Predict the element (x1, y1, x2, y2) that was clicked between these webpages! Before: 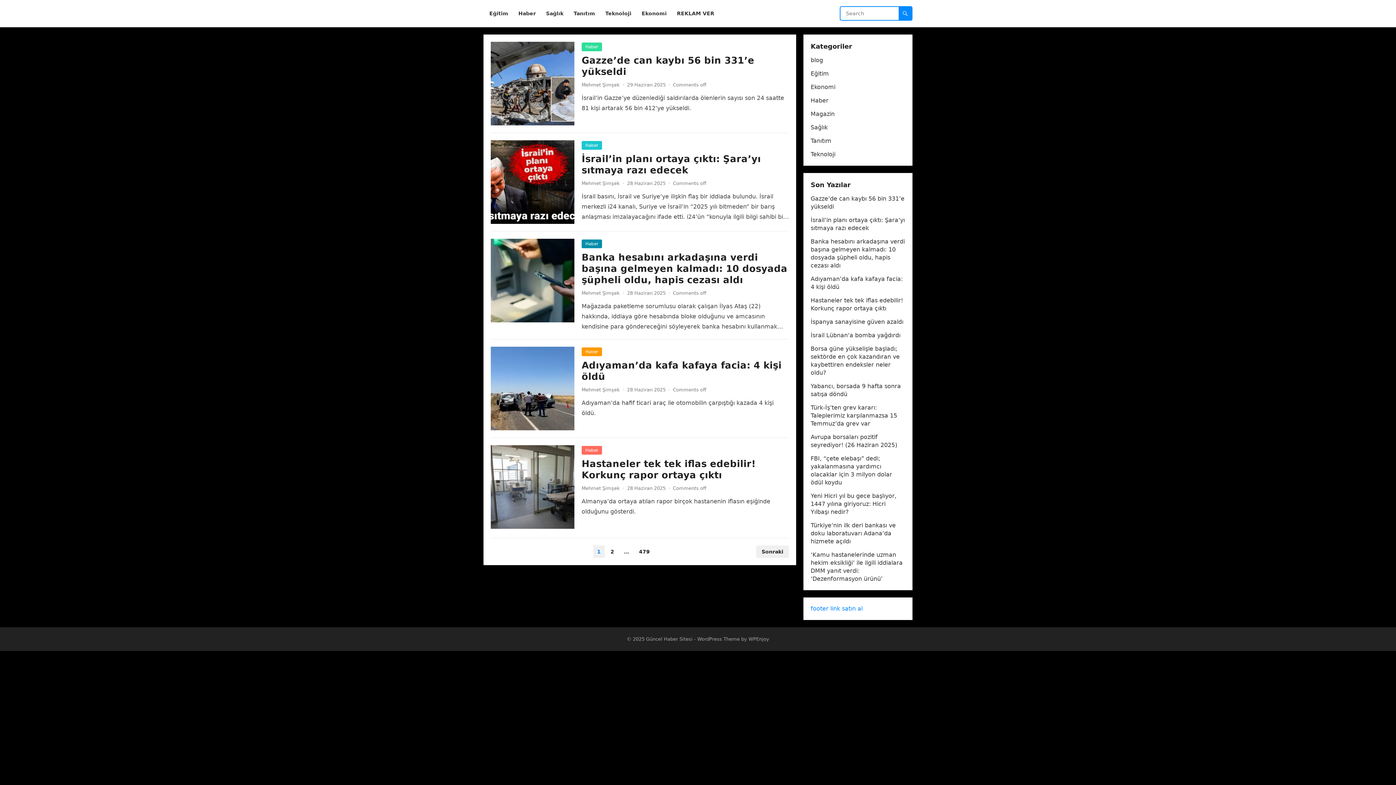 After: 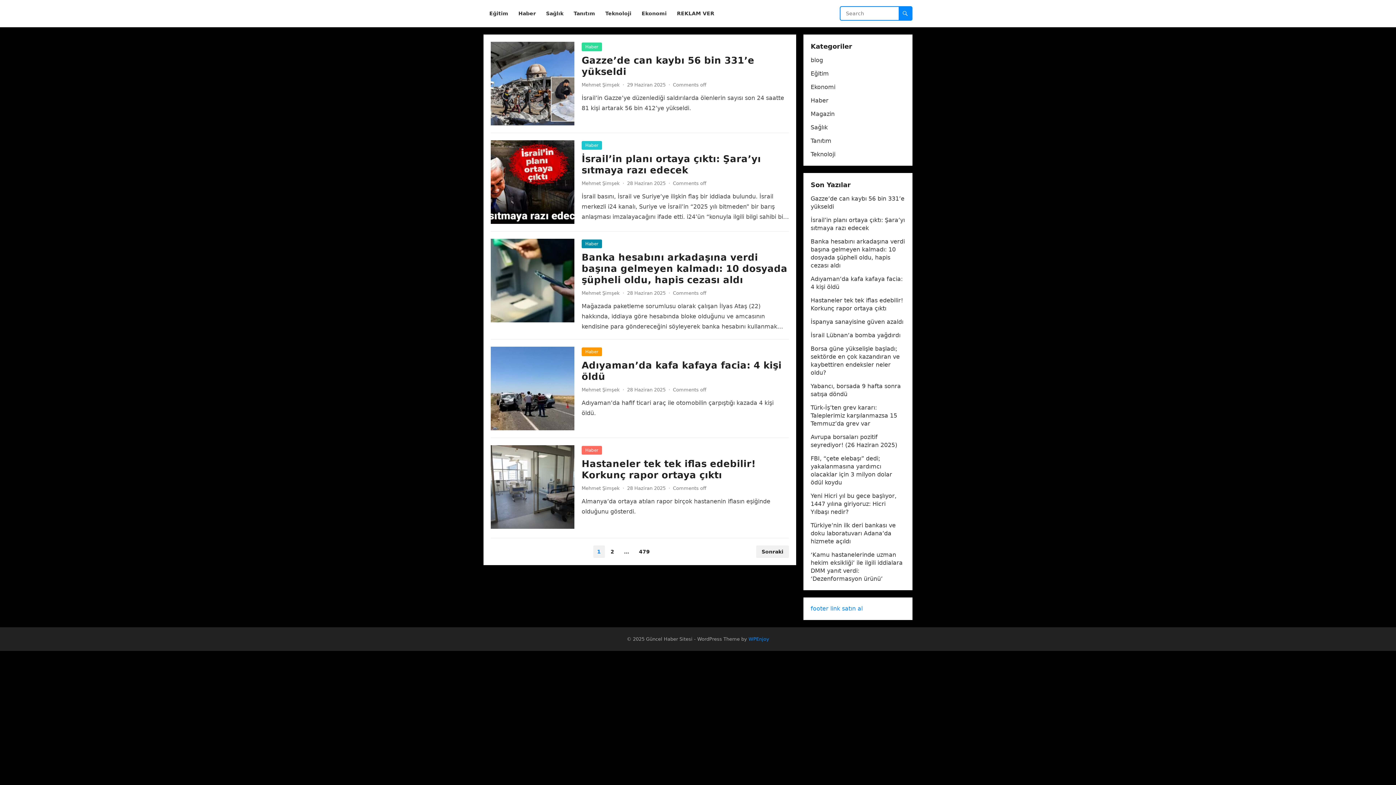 Action: bbox: (748, 636, 769, 642) label: WPEnjoy